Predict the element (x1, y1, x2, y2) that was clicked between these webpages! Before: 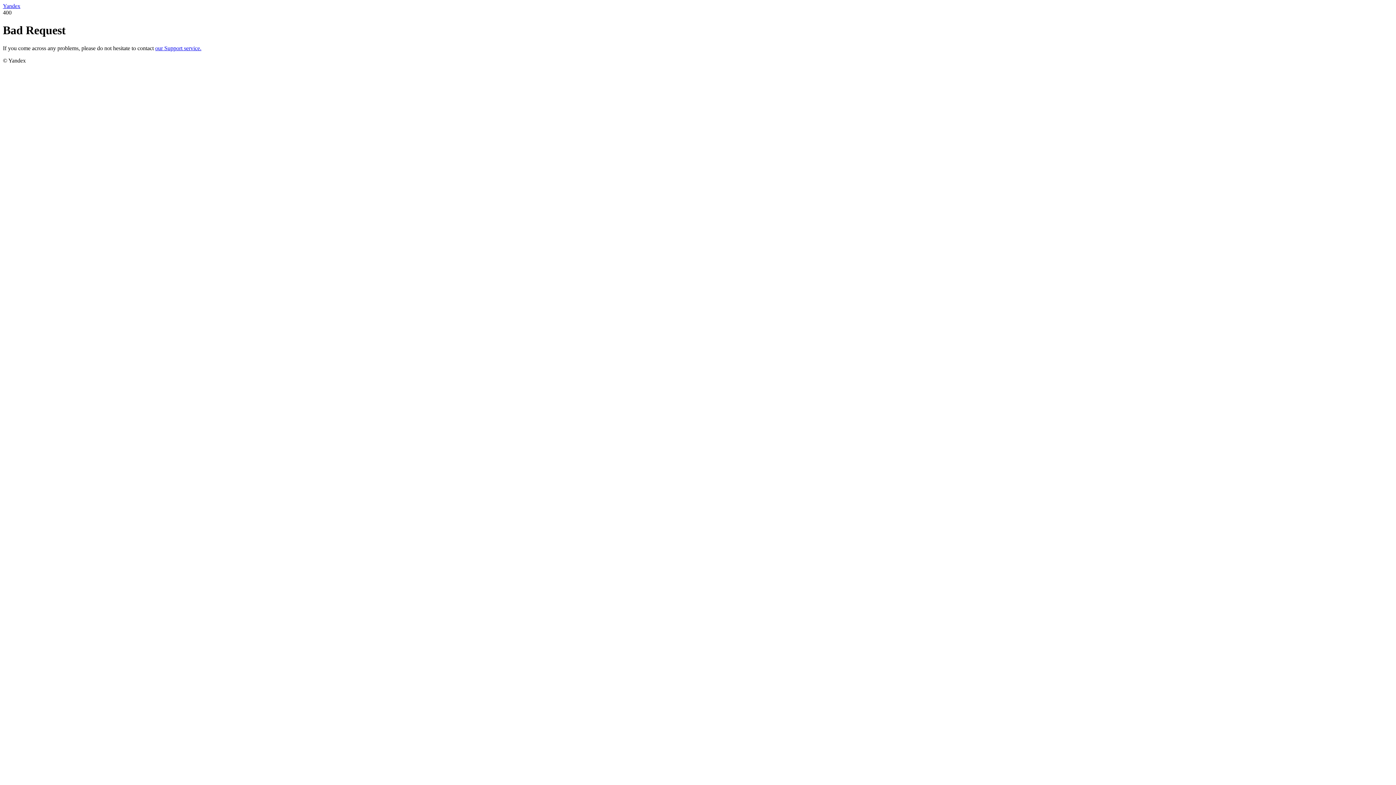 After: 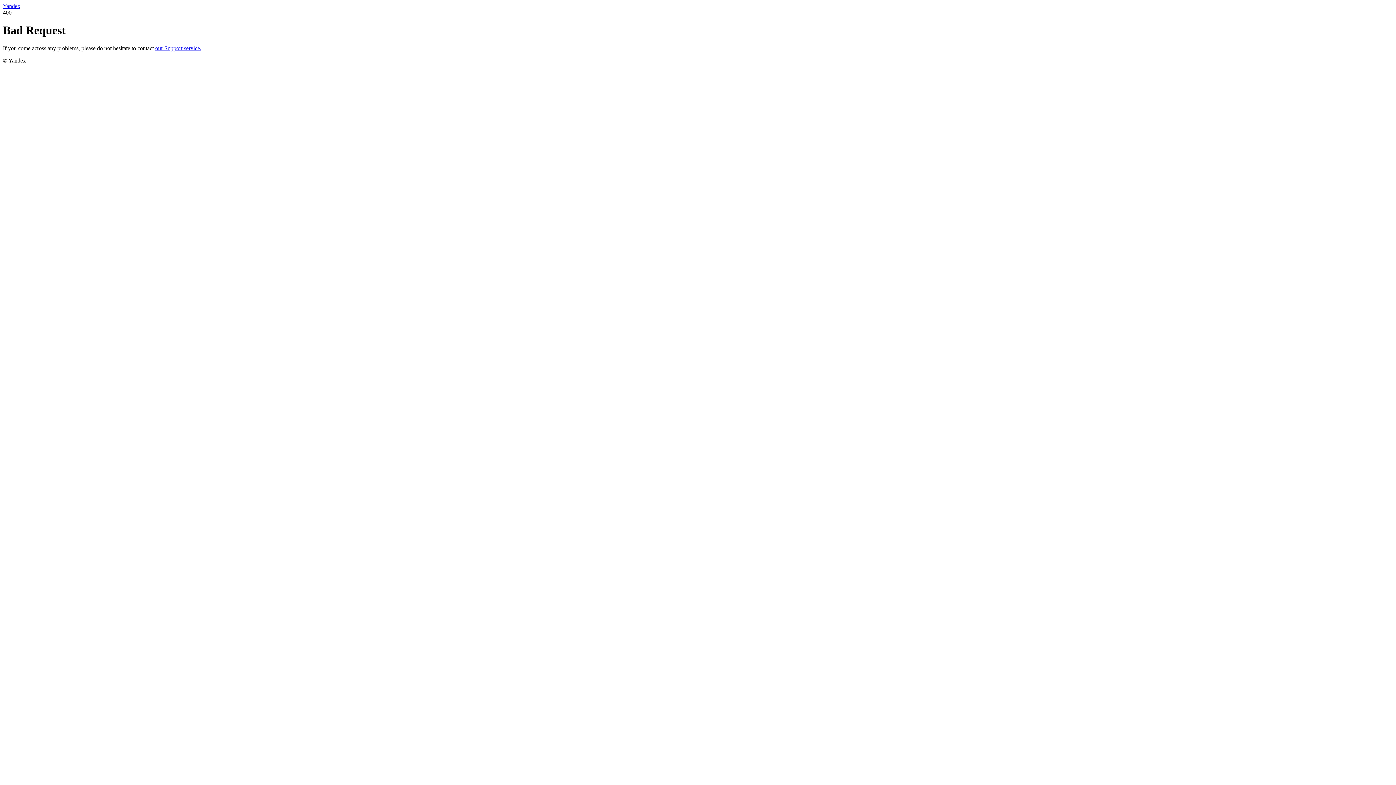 Action: label: our Support service. bbox: (155, 45, 201, 51)